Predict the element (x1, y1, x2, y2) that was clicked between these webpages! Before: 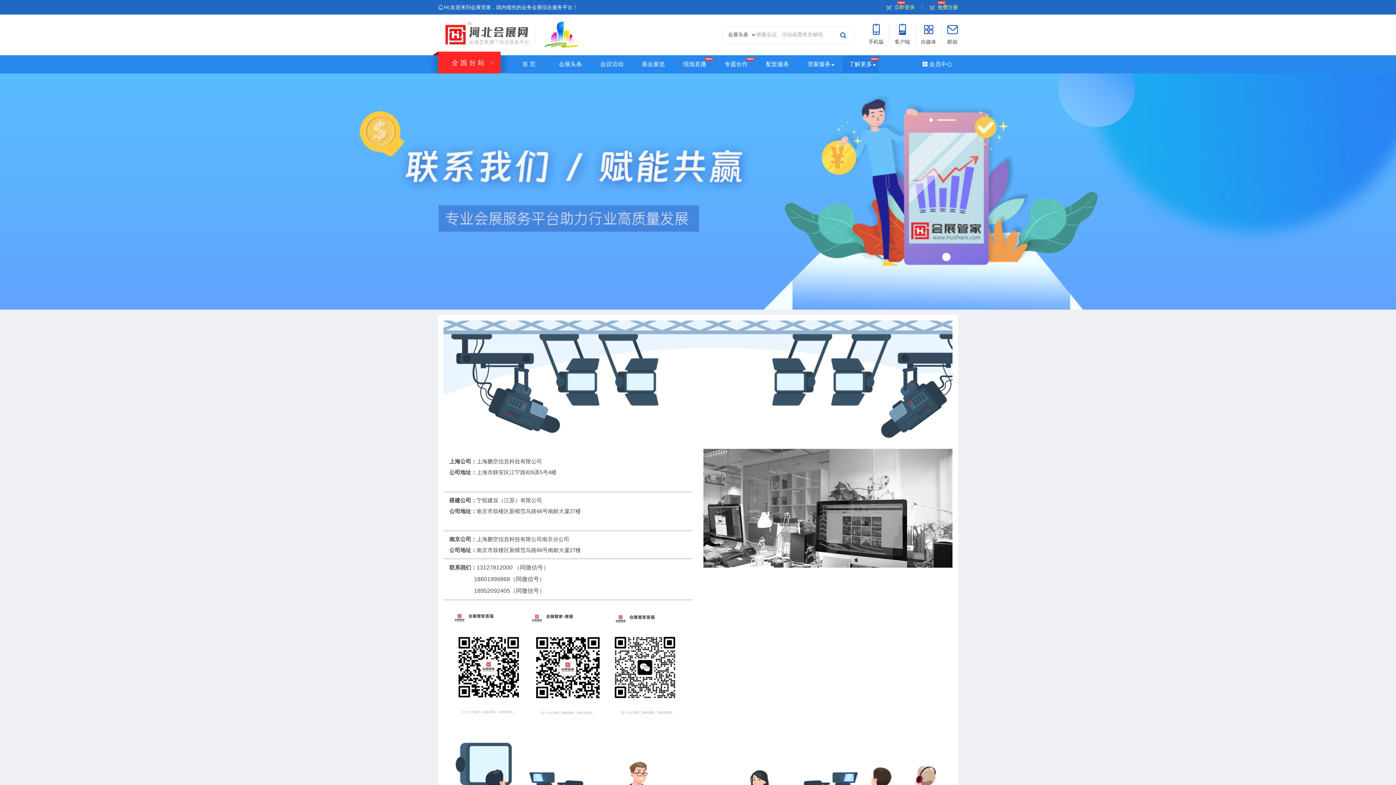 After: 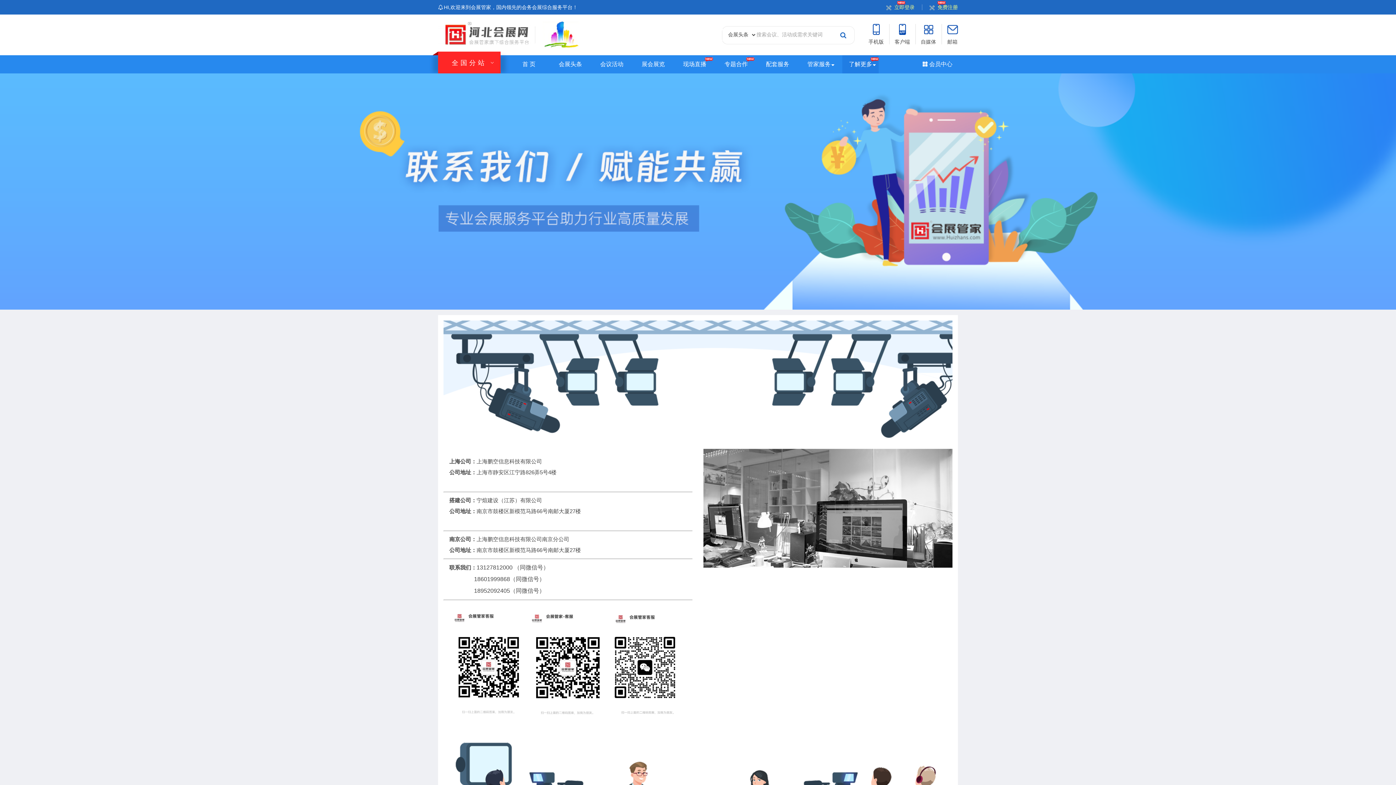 Action: label: 免费注册 bbox: (929, 4, 958, 10)